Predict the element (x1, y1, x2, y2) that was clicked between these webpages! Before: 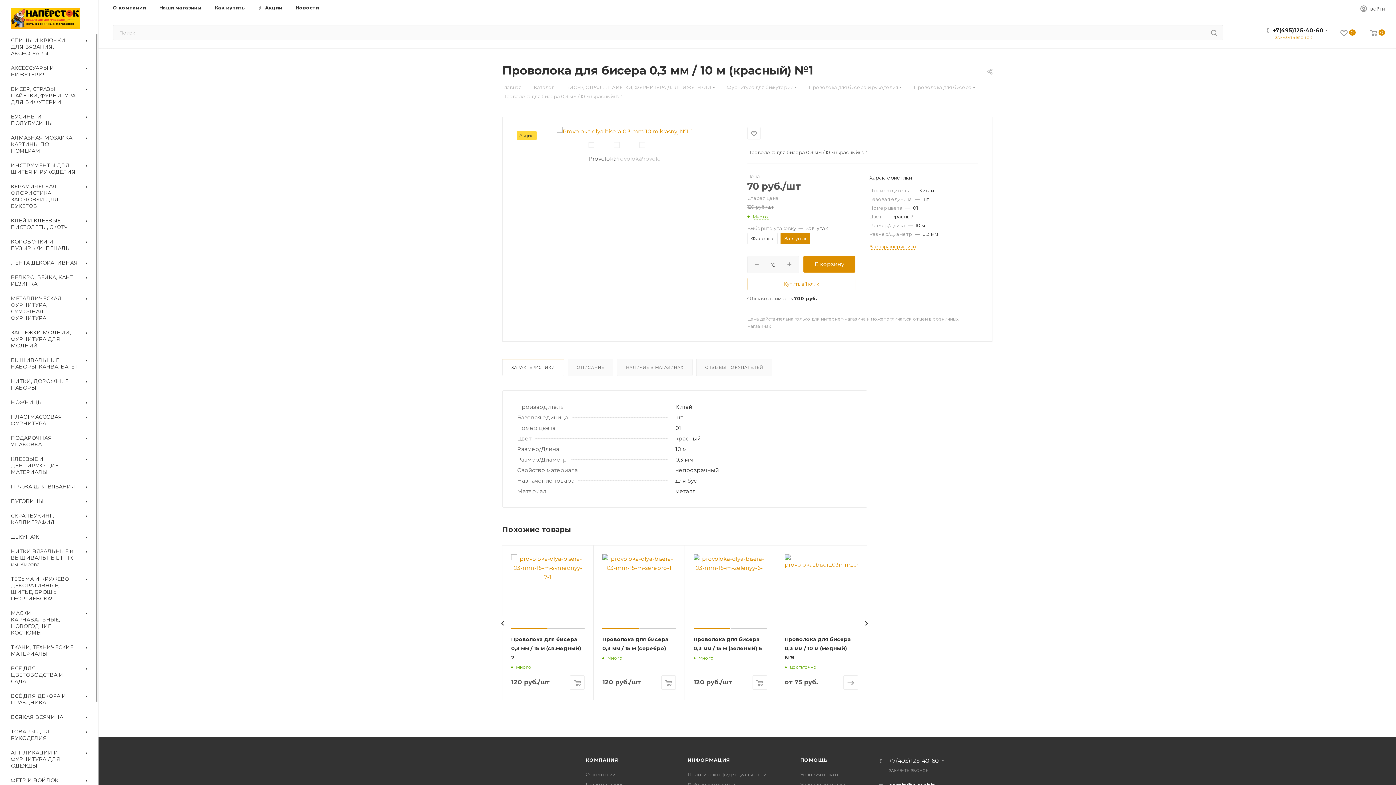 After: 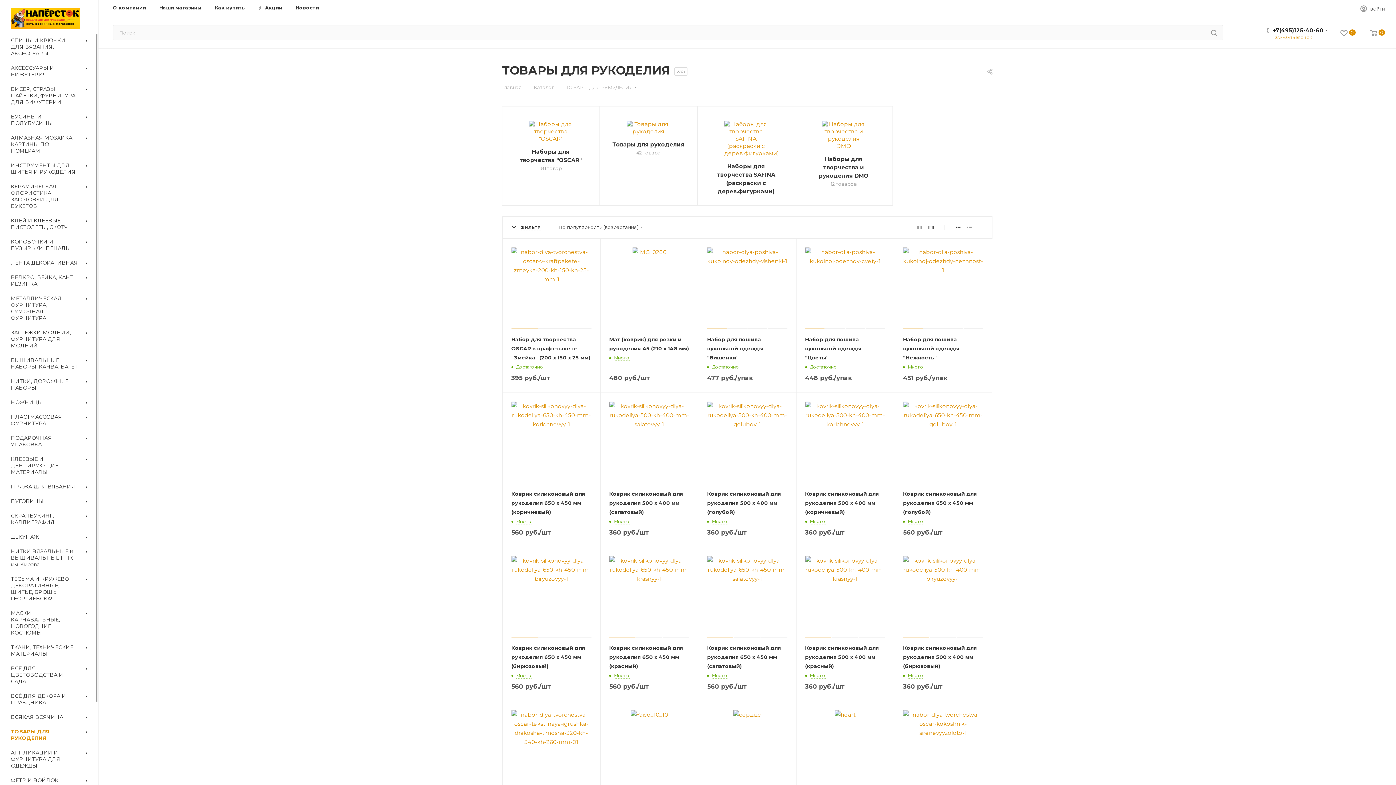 Action: bbox: (2, 725, 98, 746) label: ТОВАРЫ ДЛЯ РУКОДЕЛИЯ